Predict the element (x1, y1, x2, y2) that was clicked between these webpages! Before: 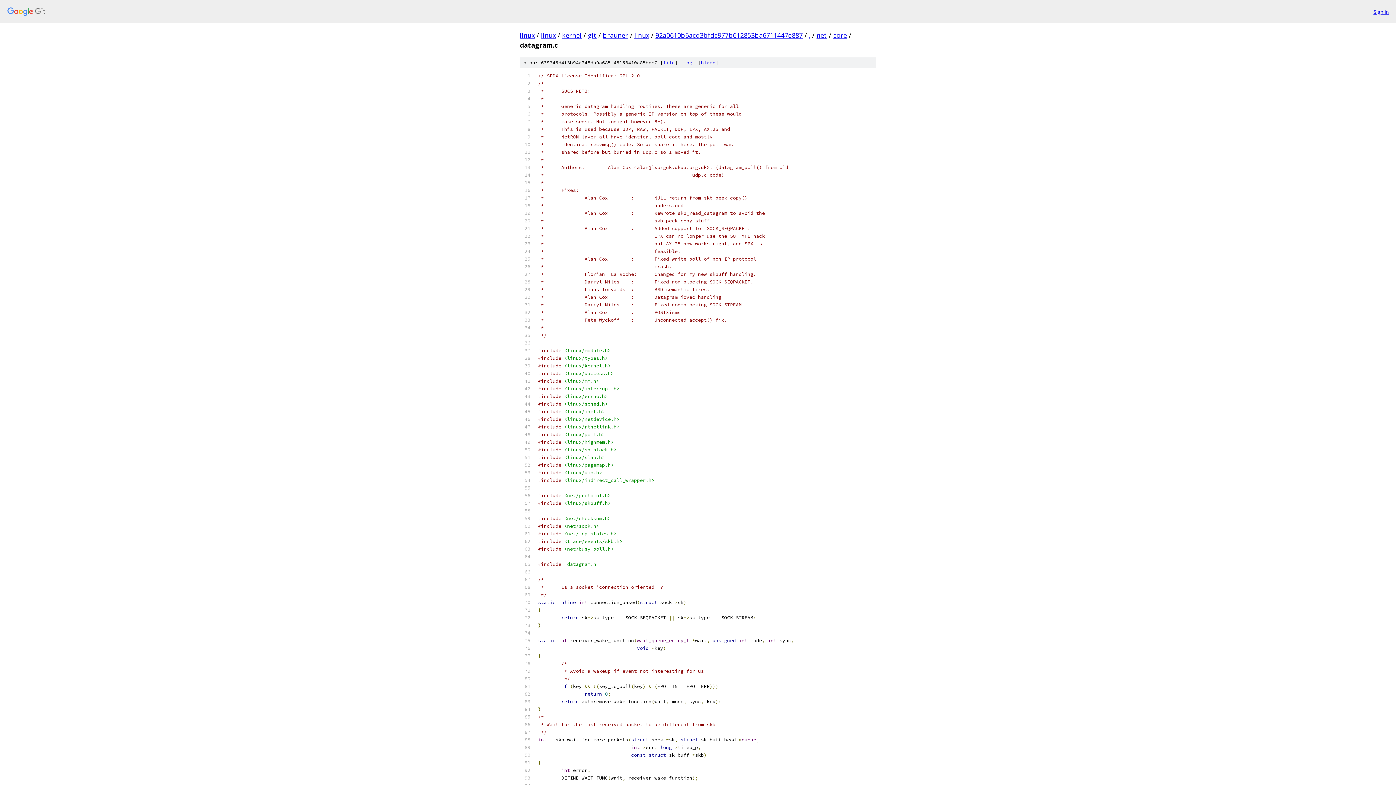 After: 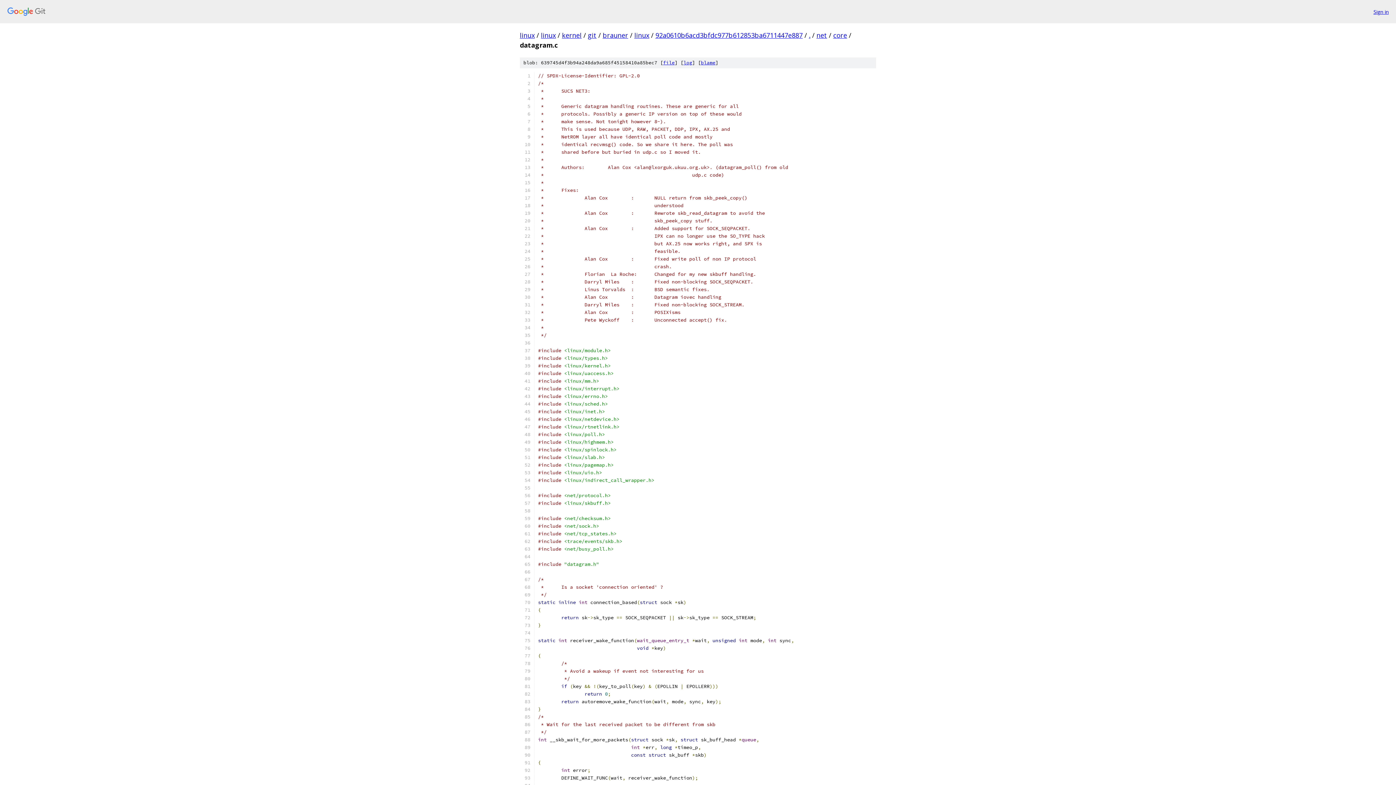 Action: label: file bbox: (663, 59, 674, 65)